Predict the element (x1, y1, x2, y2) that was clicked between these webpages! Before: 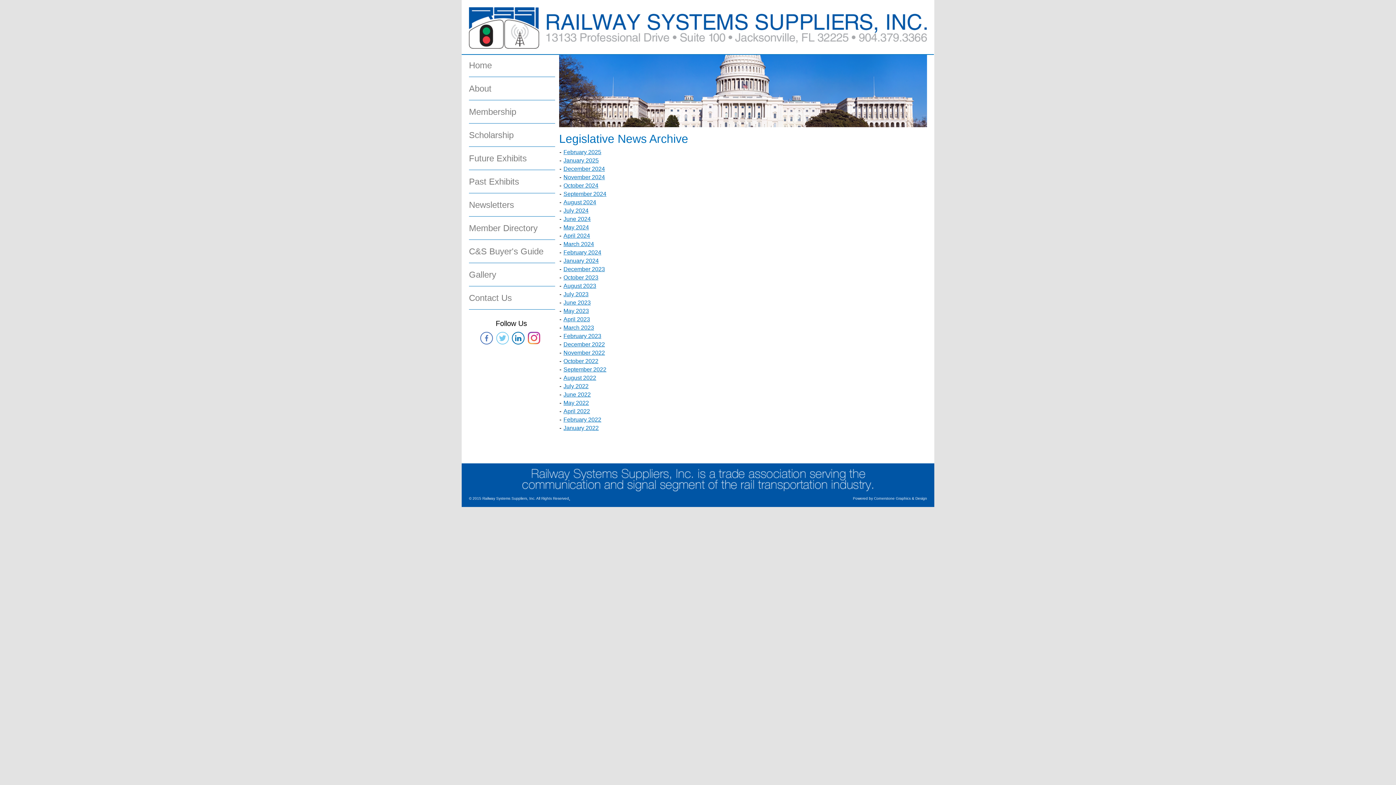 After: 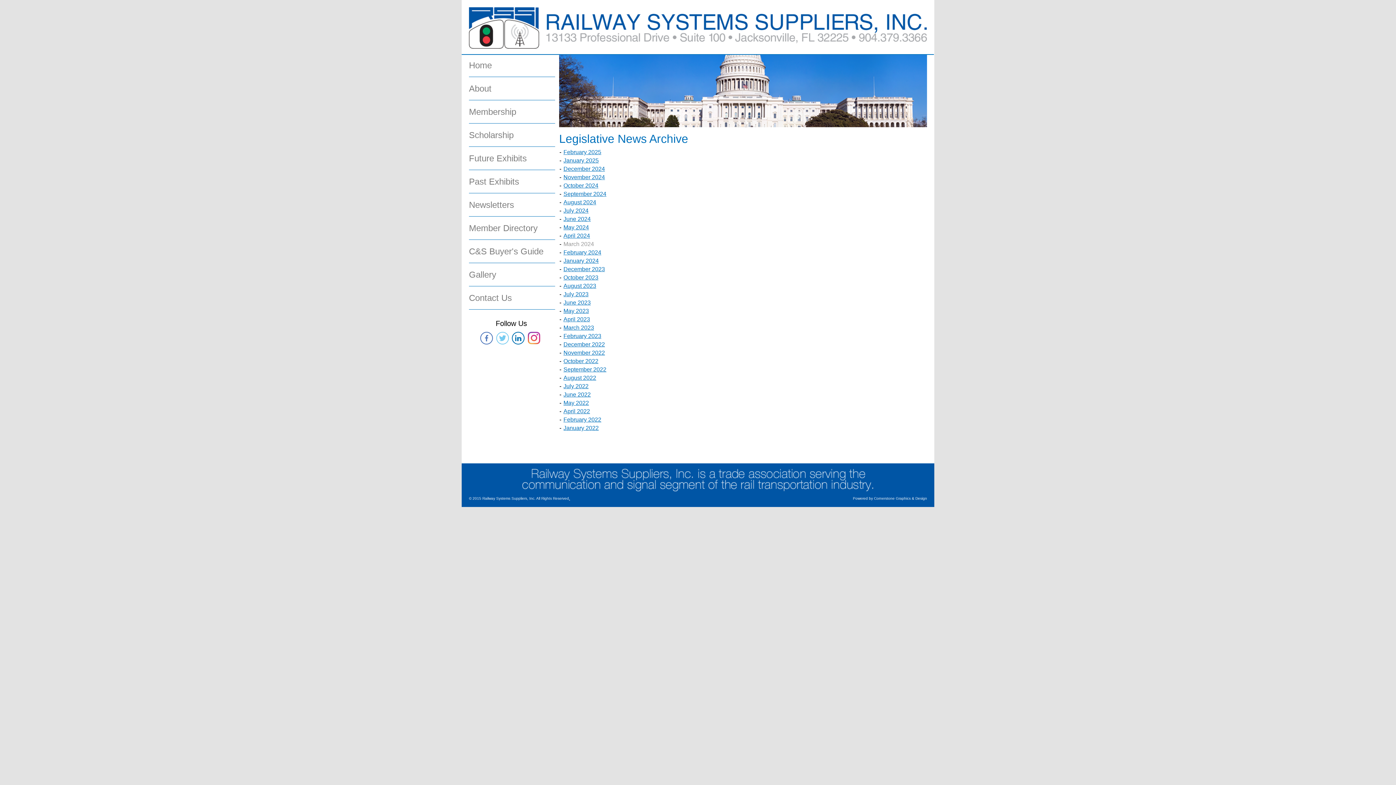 Action: label: March 2024 bbox: (563, 241, 594, 247)